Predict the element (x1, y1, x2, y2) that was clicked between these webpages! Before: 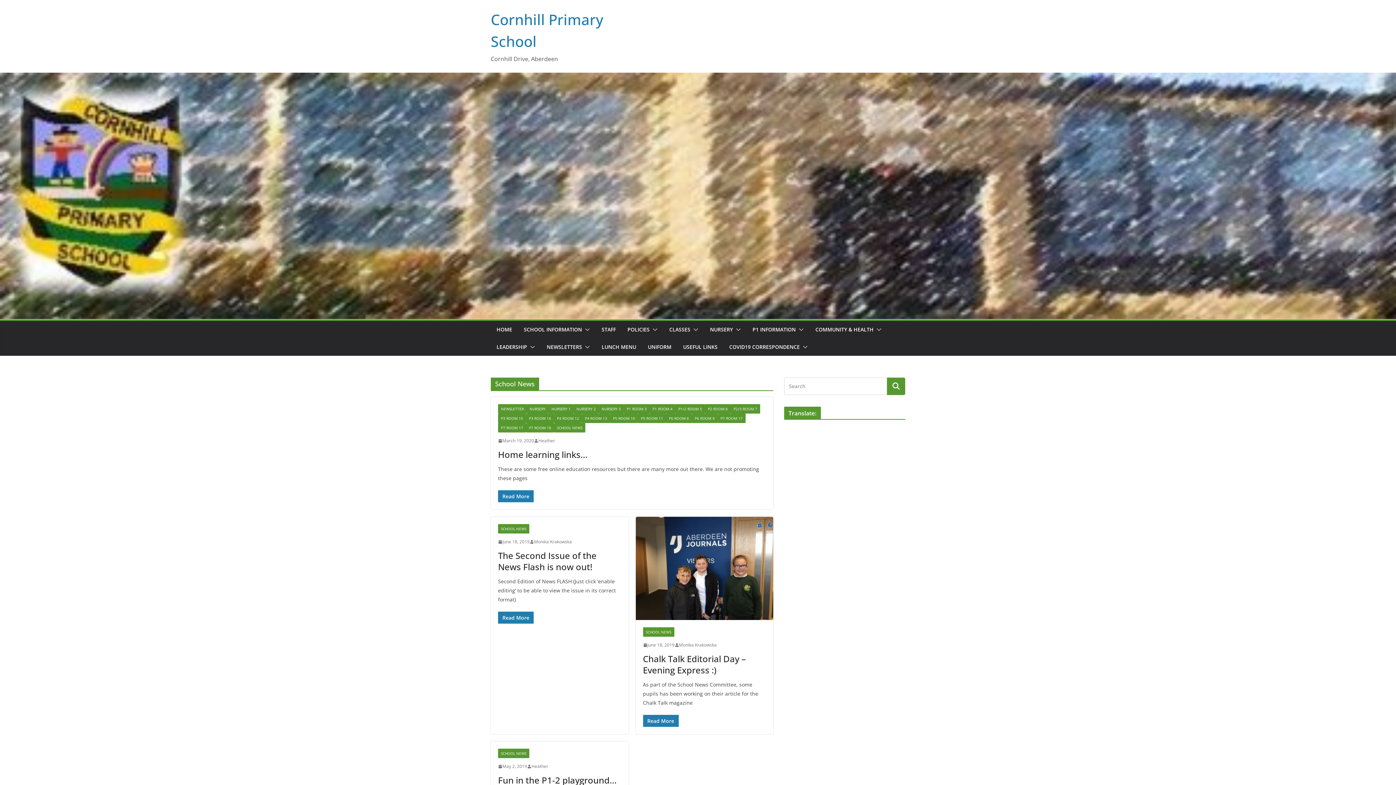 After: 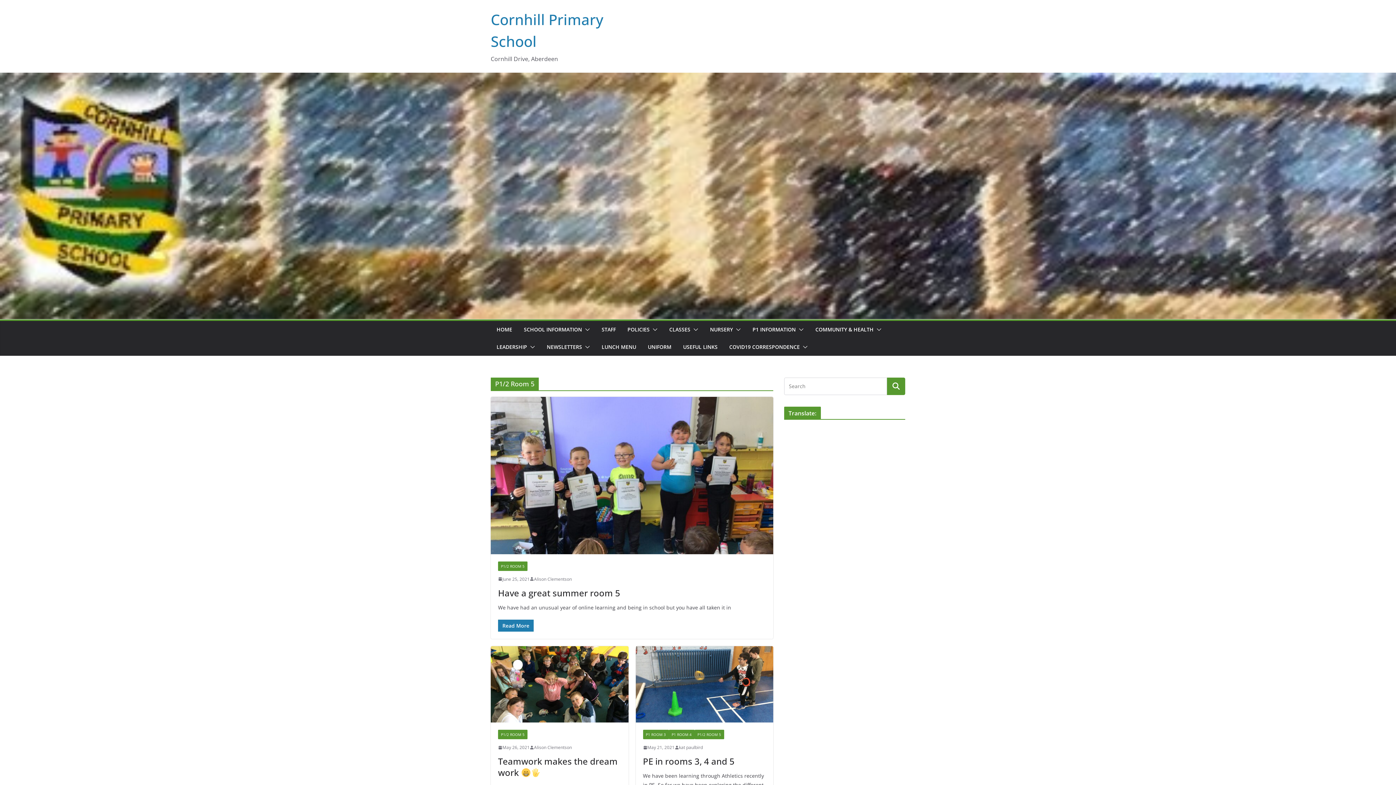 Action: bbox: (675, 404, 705, 413) label: P1/2 ROOM 5